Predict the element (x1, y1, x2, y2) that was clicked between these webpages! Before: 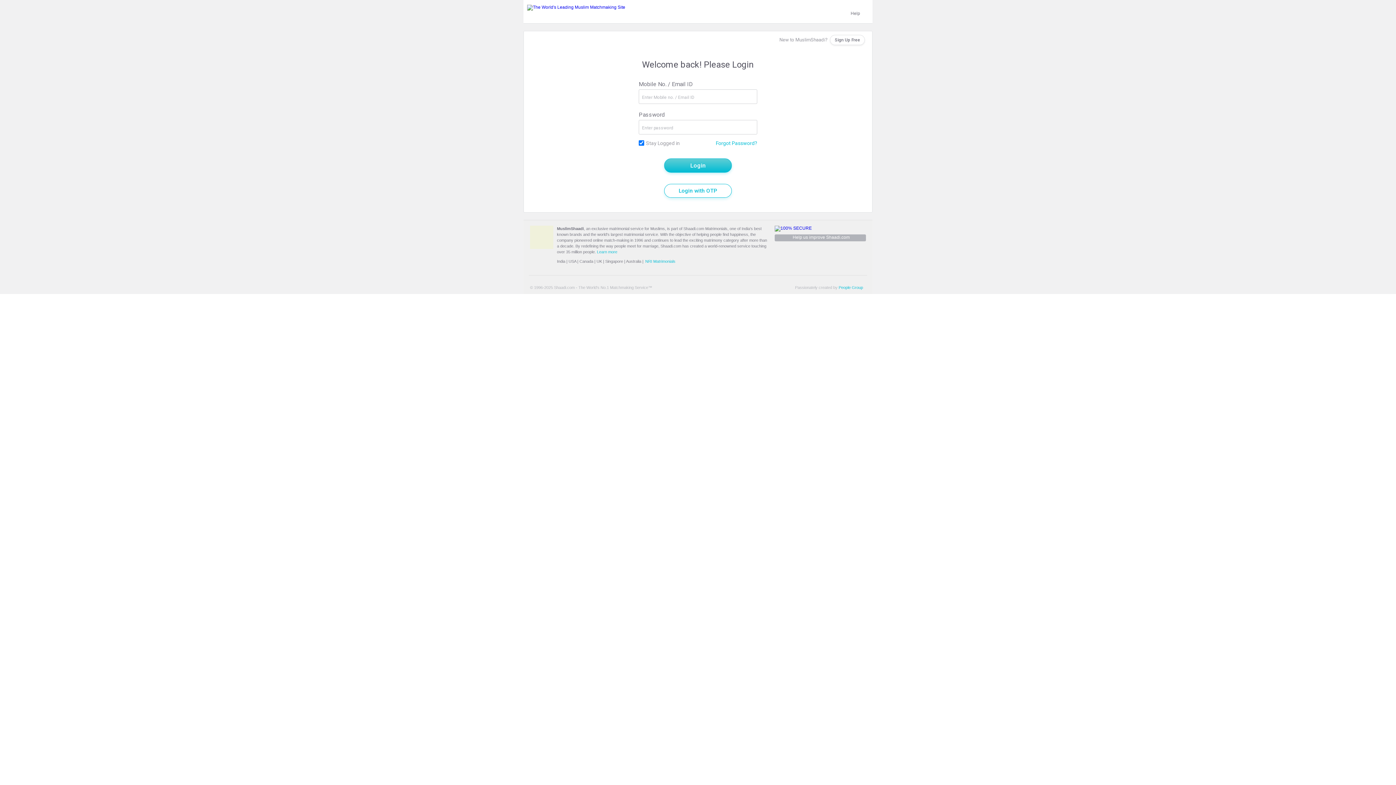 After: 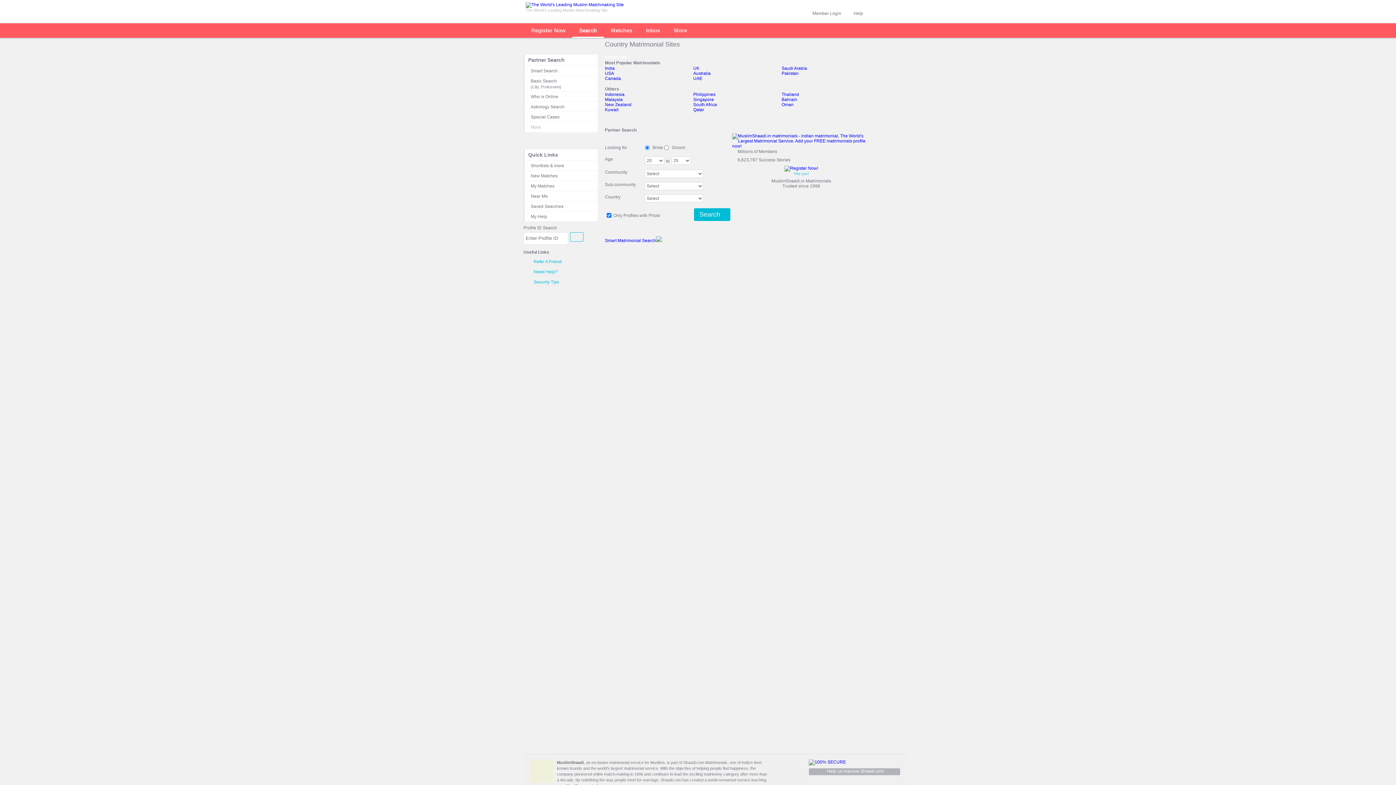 Action: bbox: (645, 259, 675, 263) label: NRI Matrimonials